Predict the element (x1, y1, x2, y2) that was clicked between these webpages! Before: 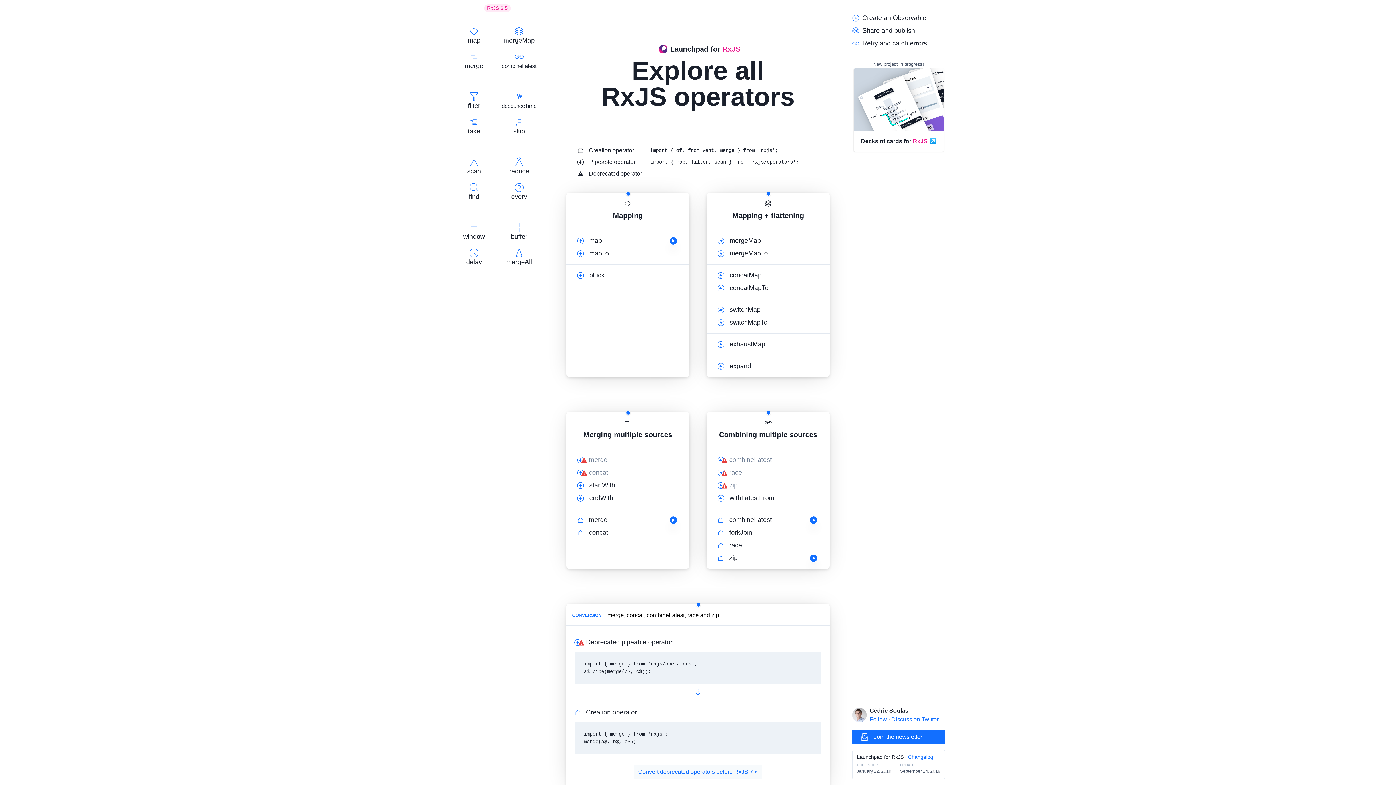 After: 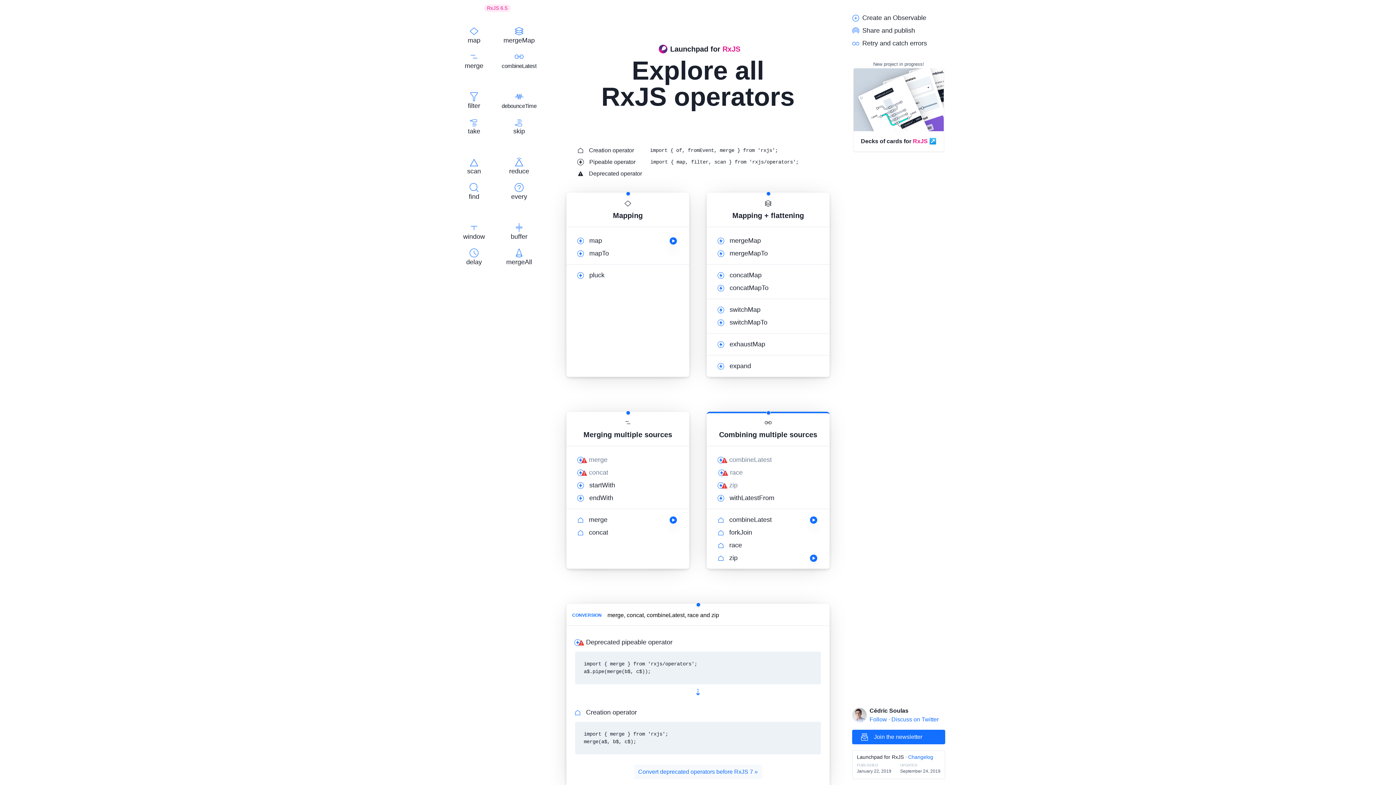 Action: bbox: (706, 466, 829, 479) label: race